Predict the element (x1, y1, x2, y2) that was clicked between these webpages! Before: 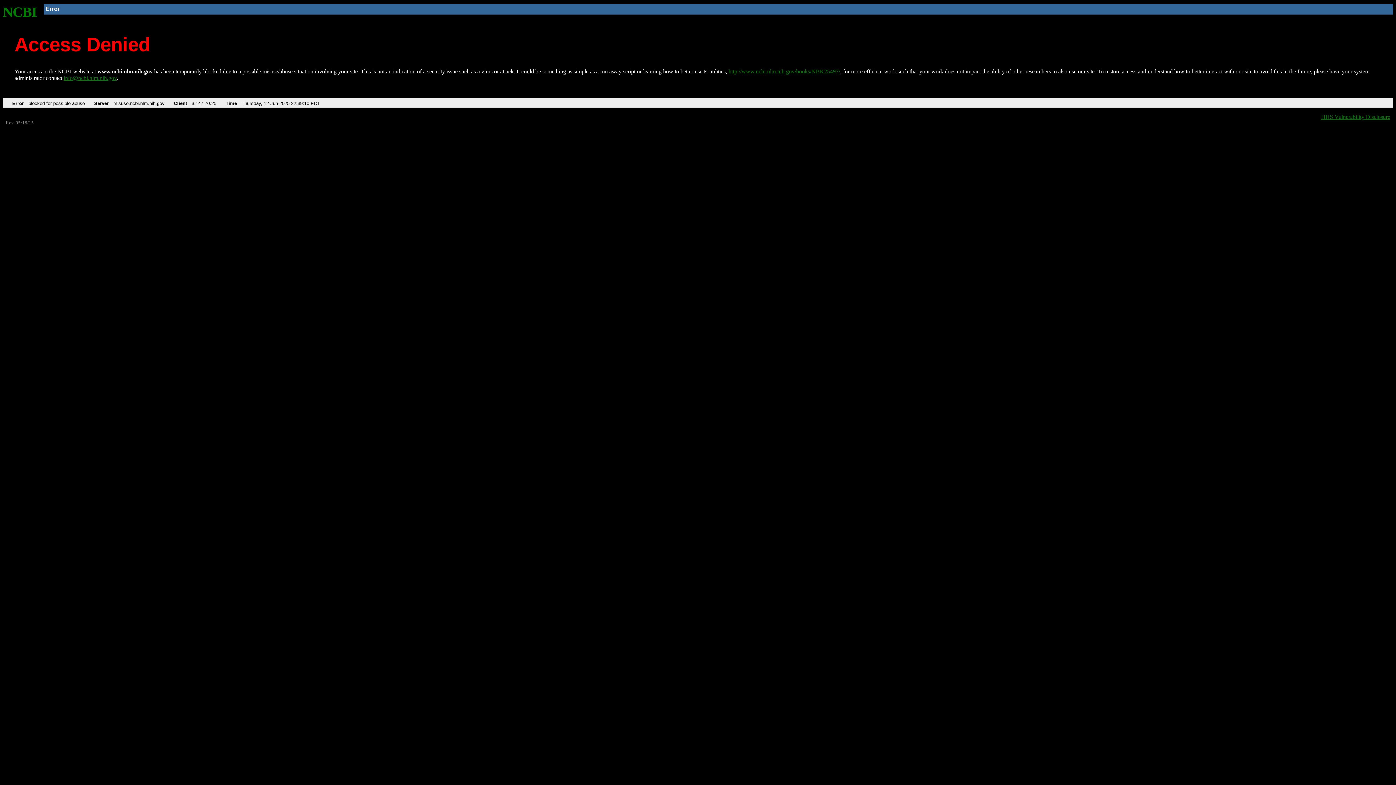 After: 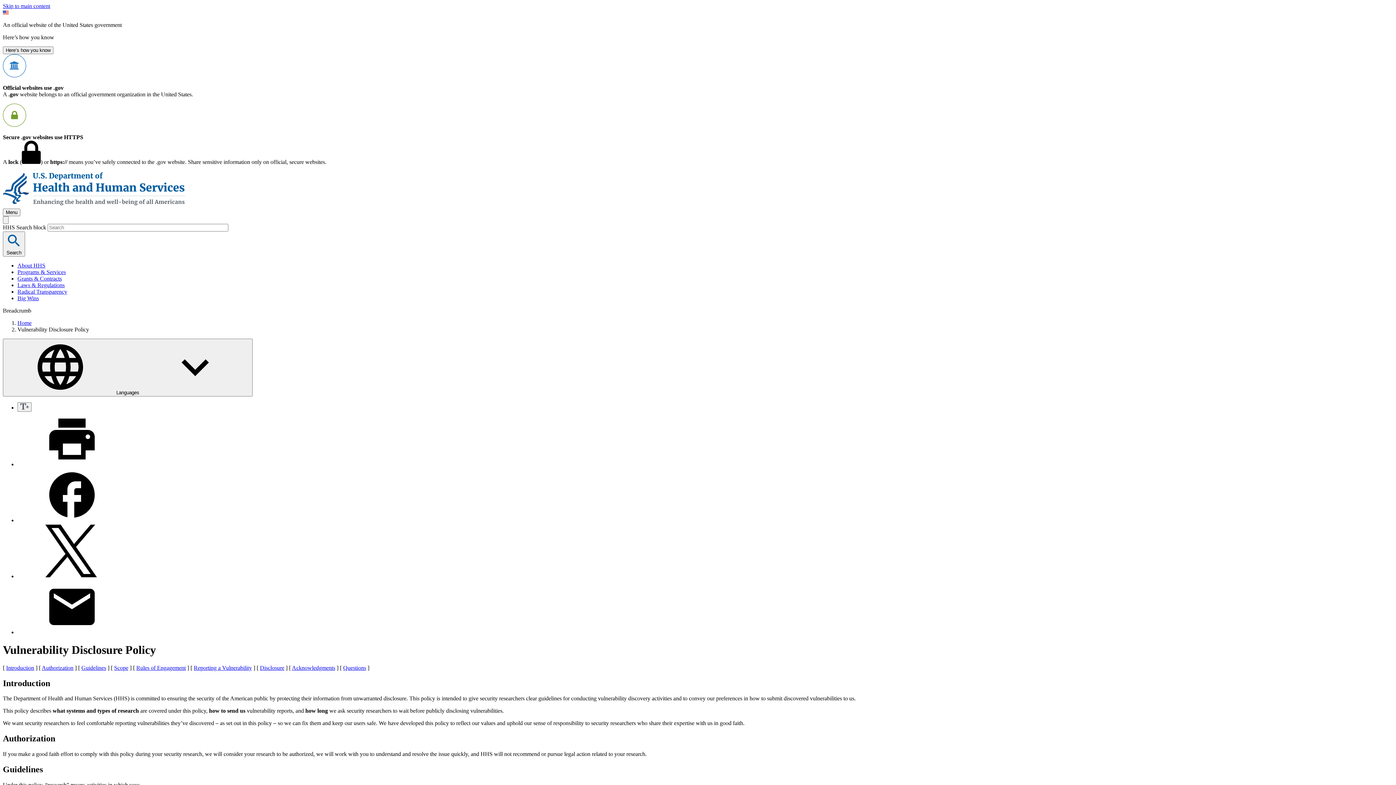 Action: label: HHS Vulnerability Disclosure bbox: (1321, 113, 1390, 119)